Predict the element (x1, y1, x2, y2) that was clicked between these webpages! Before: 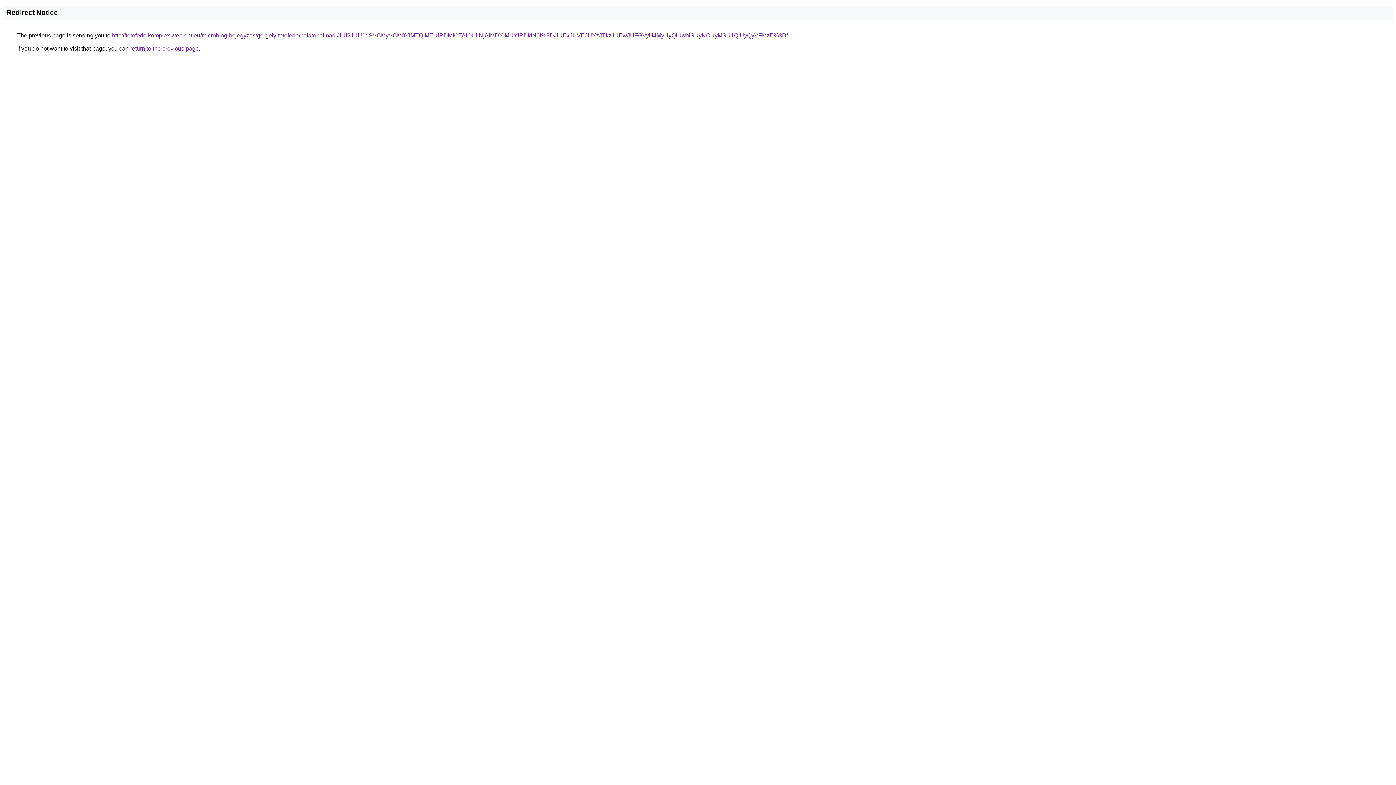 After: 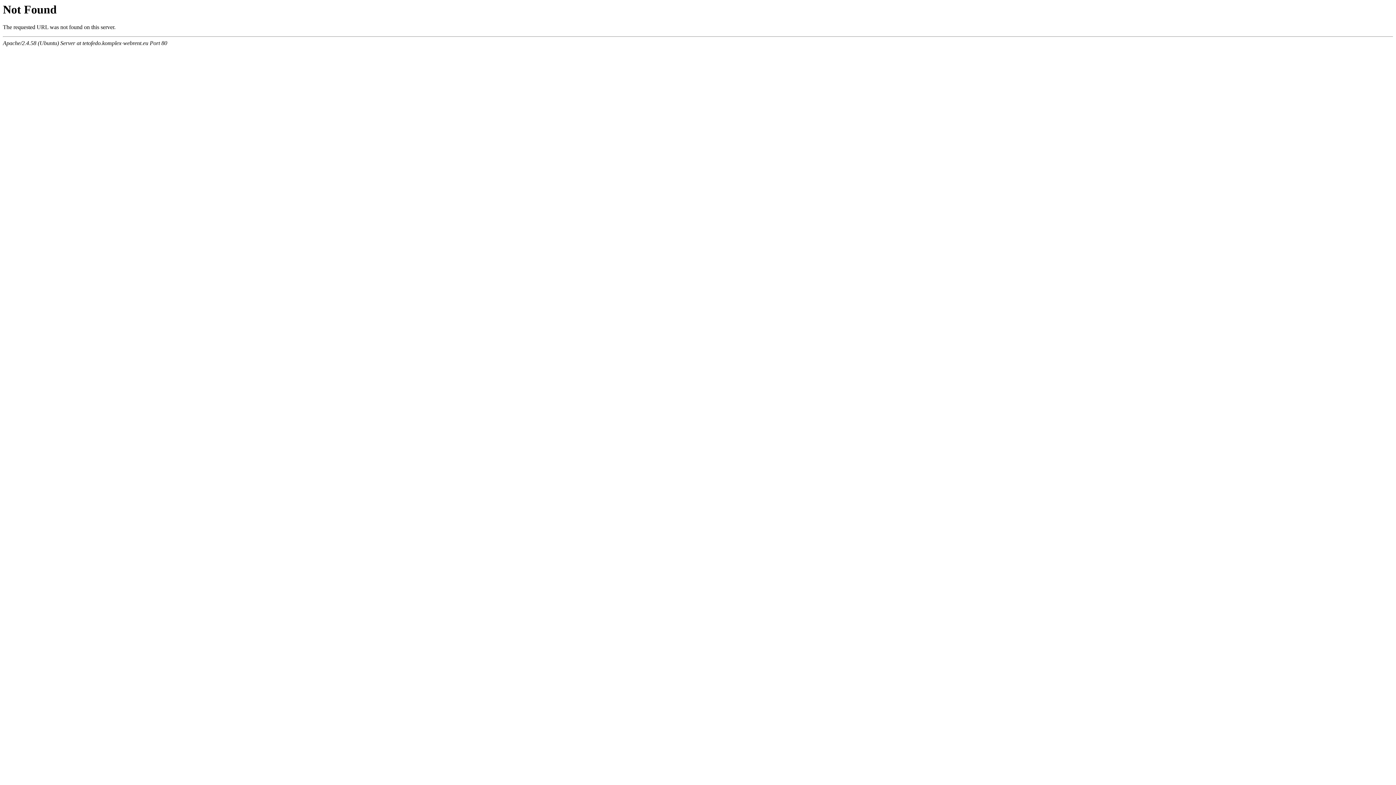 Action: label: http://tetofedo.komplex-webrent.eu/microblog-bejegyzes/gergely-tetofedo/balatonalmadi/JUI2JUU1dSVCMyVCM0YlMTQlMEUlRDMlOTAlOUIlNjAlMDYlMUYlRDklN0I%3D/JUExJUVEJUYzJTkzJUEwJUFGVyU4MyUyQiUwNSUyNCUyMSU1QiUyQyVFMzE%3D/ bbox: (112, 32, 788, 38)